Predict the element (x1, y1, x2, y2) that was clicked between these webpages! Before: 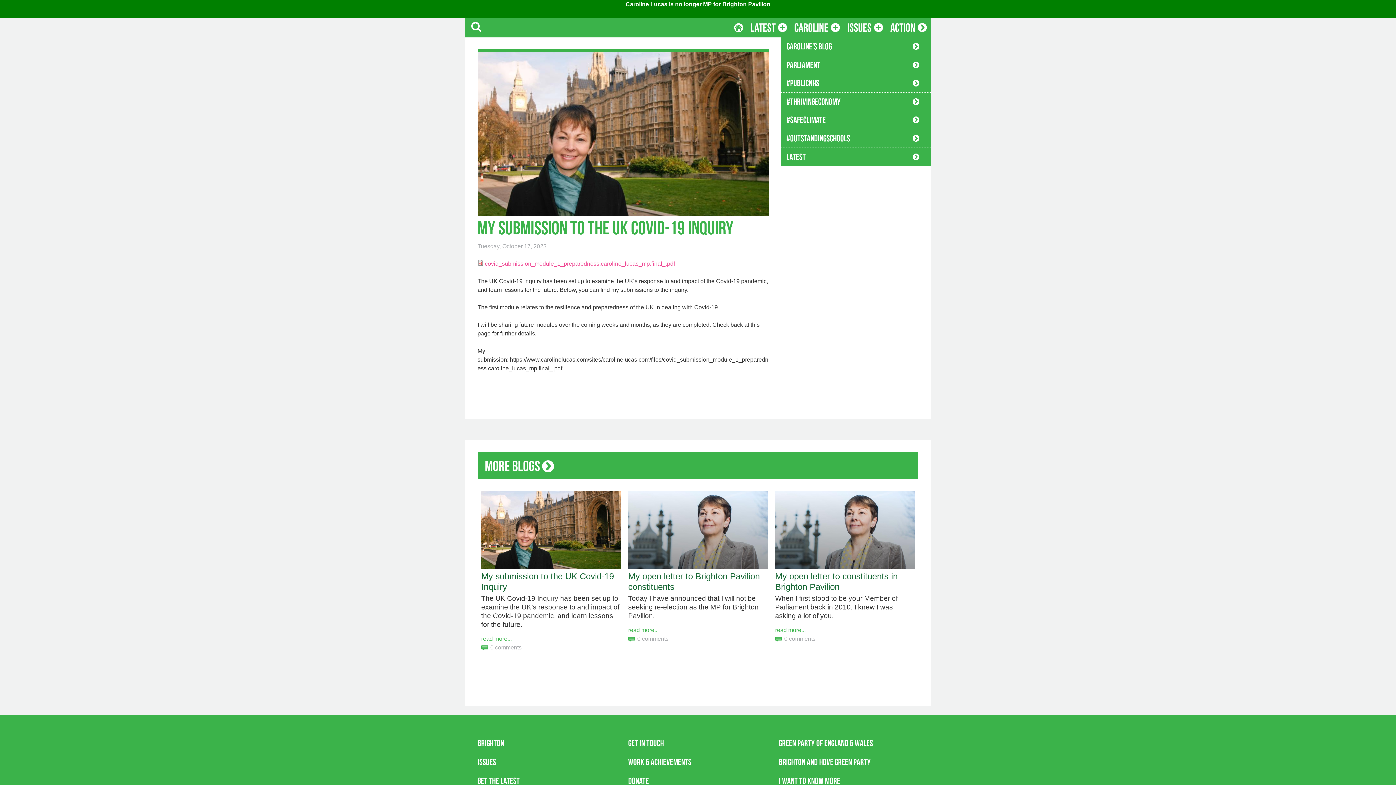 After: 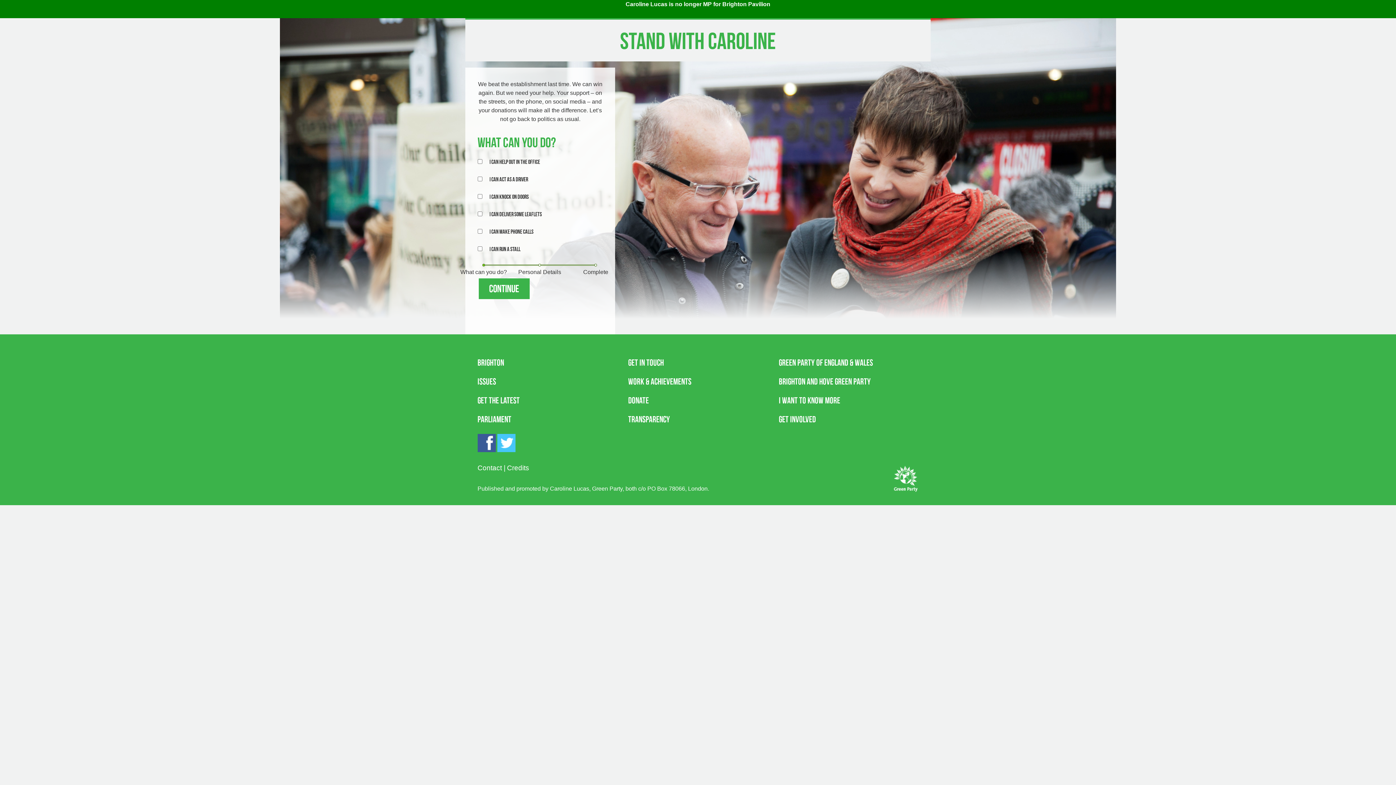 Action: bbox: (779, 776, 840, 785) label: I want to know more